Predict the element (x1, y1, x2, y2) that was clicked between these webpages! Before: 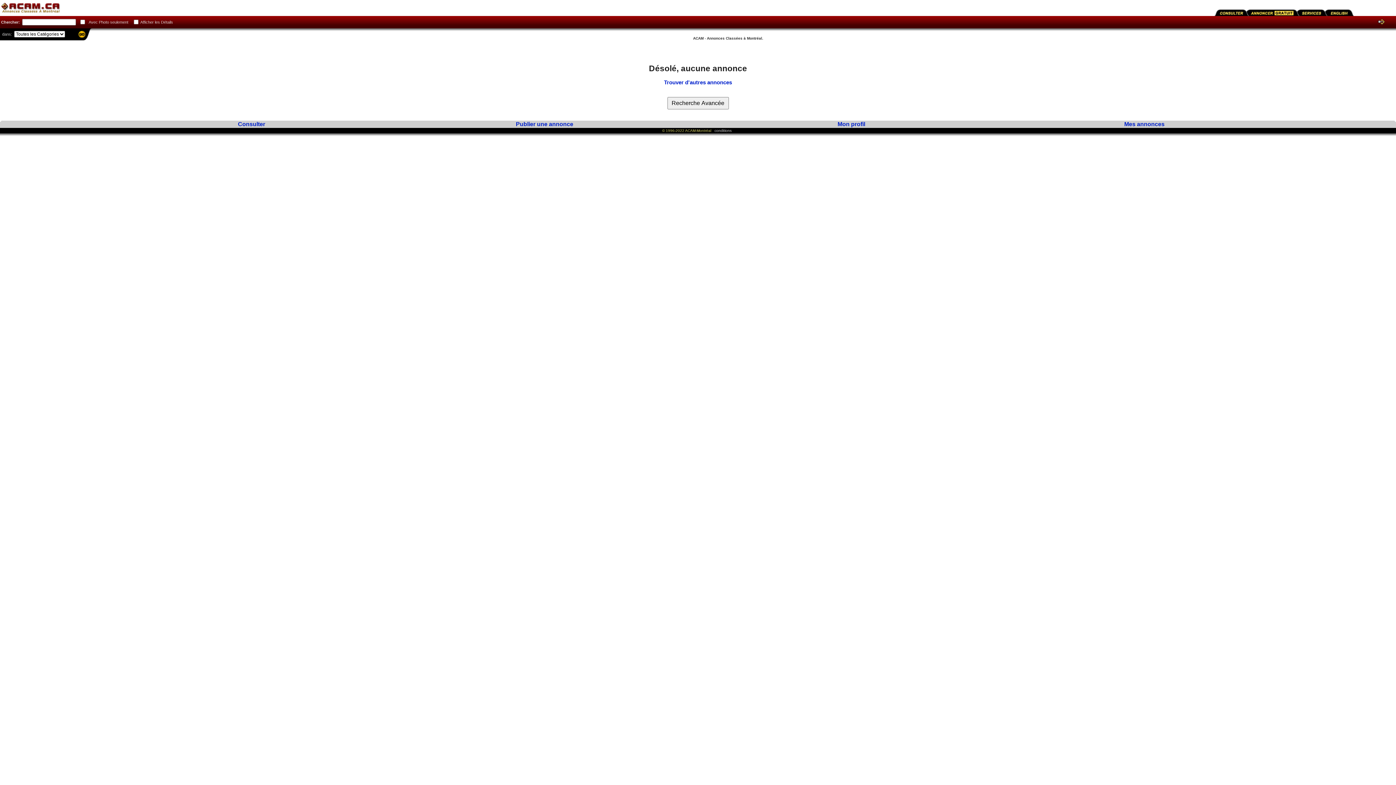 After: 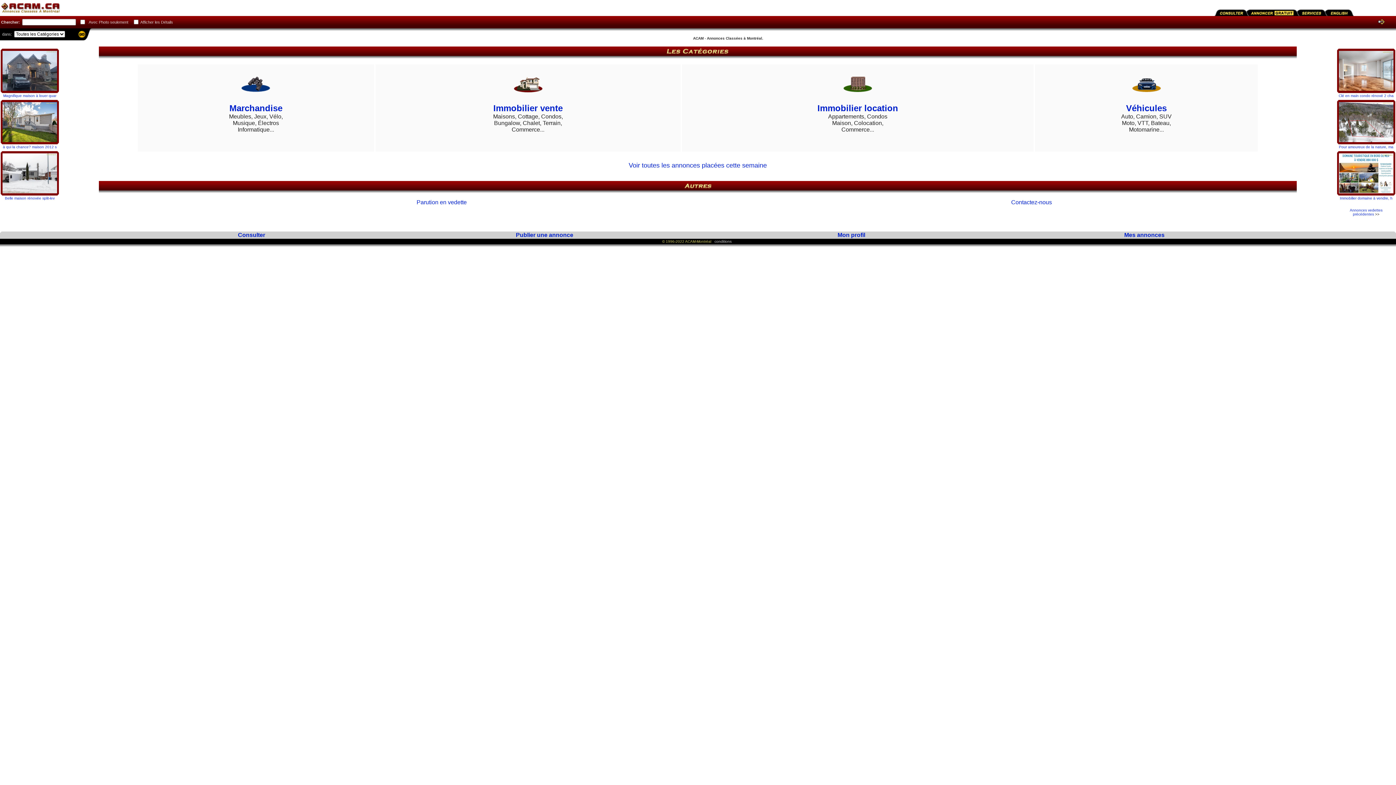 Action: bbox: (0, 10, 65, 17)